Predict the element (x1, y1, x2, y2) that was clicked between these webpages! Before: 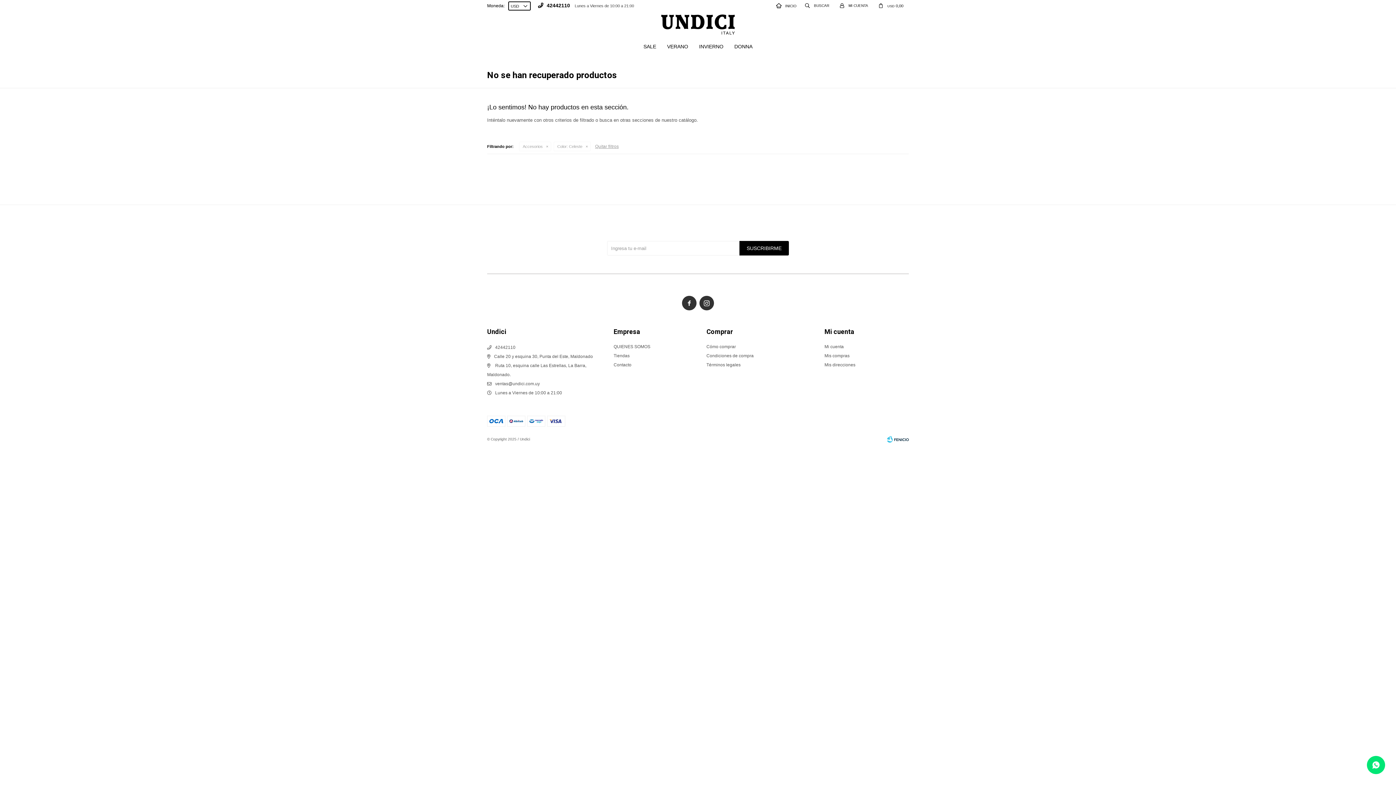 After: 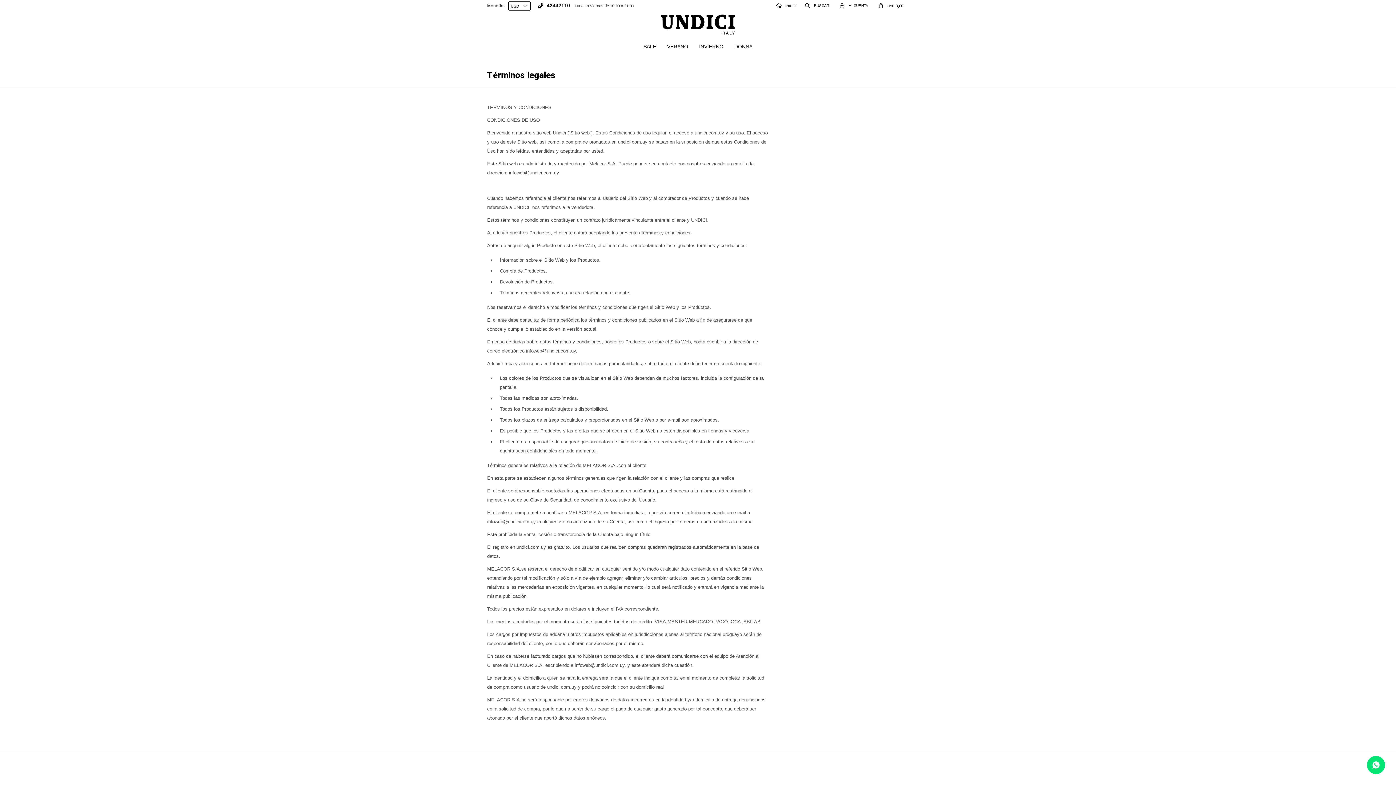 Action: bbox: (706, 362, 740, 367) label: Términos legales